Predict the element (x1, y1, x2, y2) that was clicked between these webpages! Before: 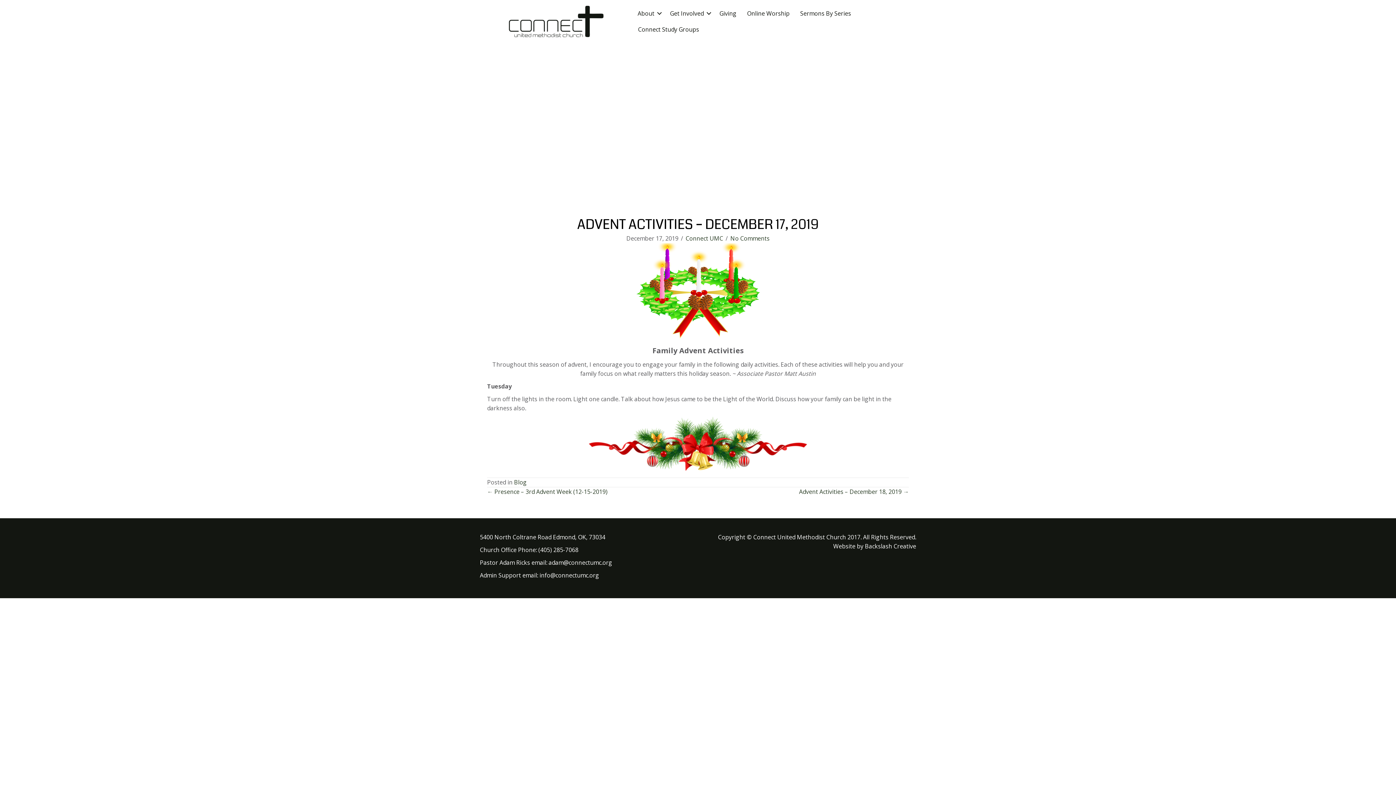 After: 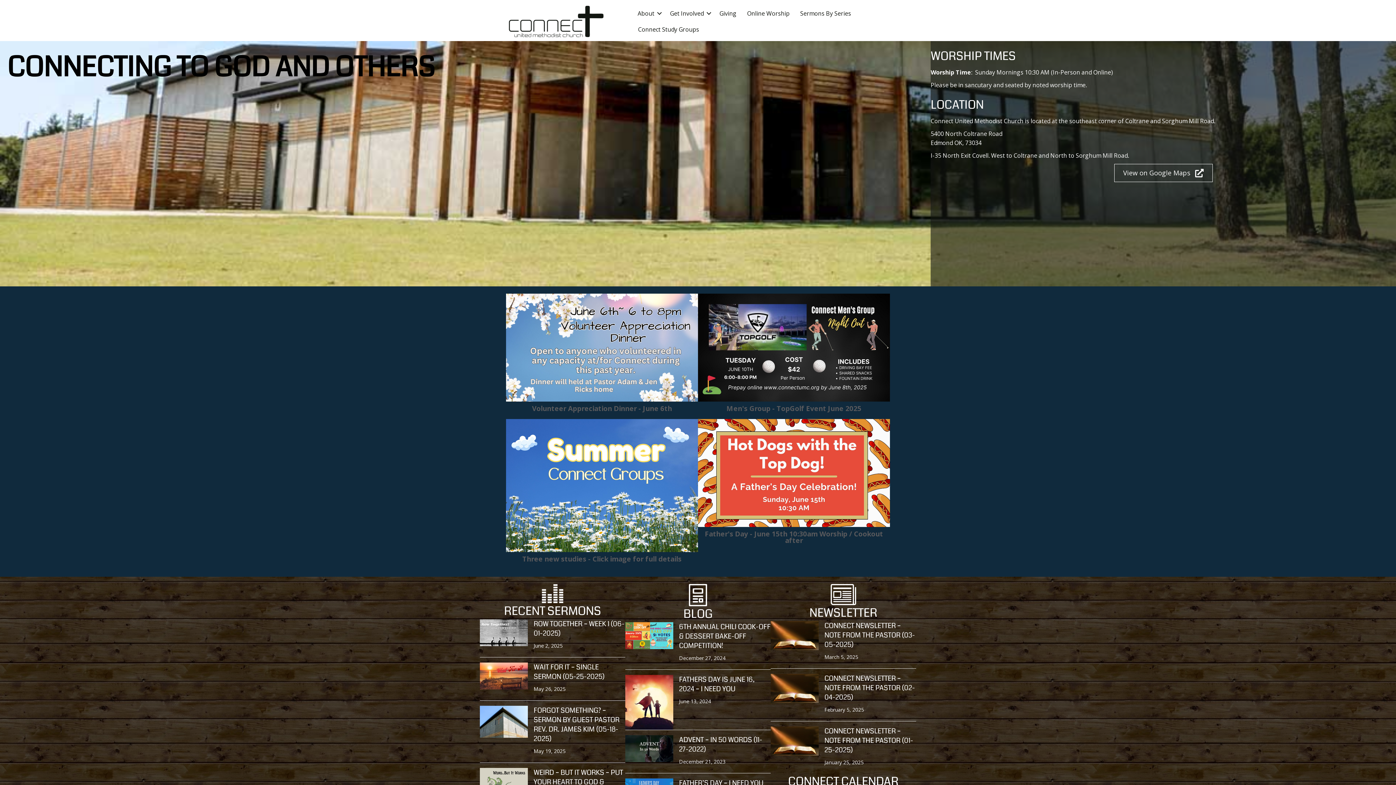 Action: bbox: (509, 16, 603, 24)